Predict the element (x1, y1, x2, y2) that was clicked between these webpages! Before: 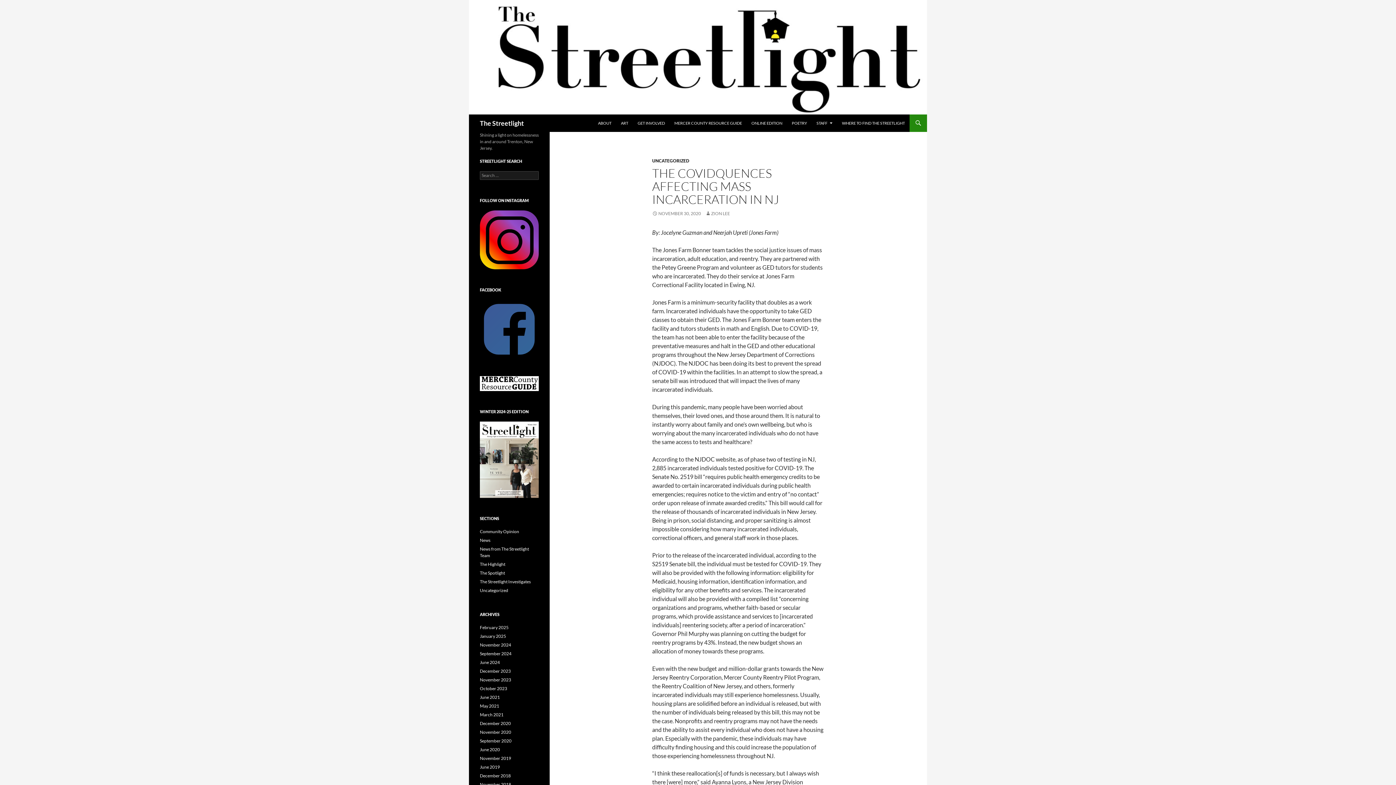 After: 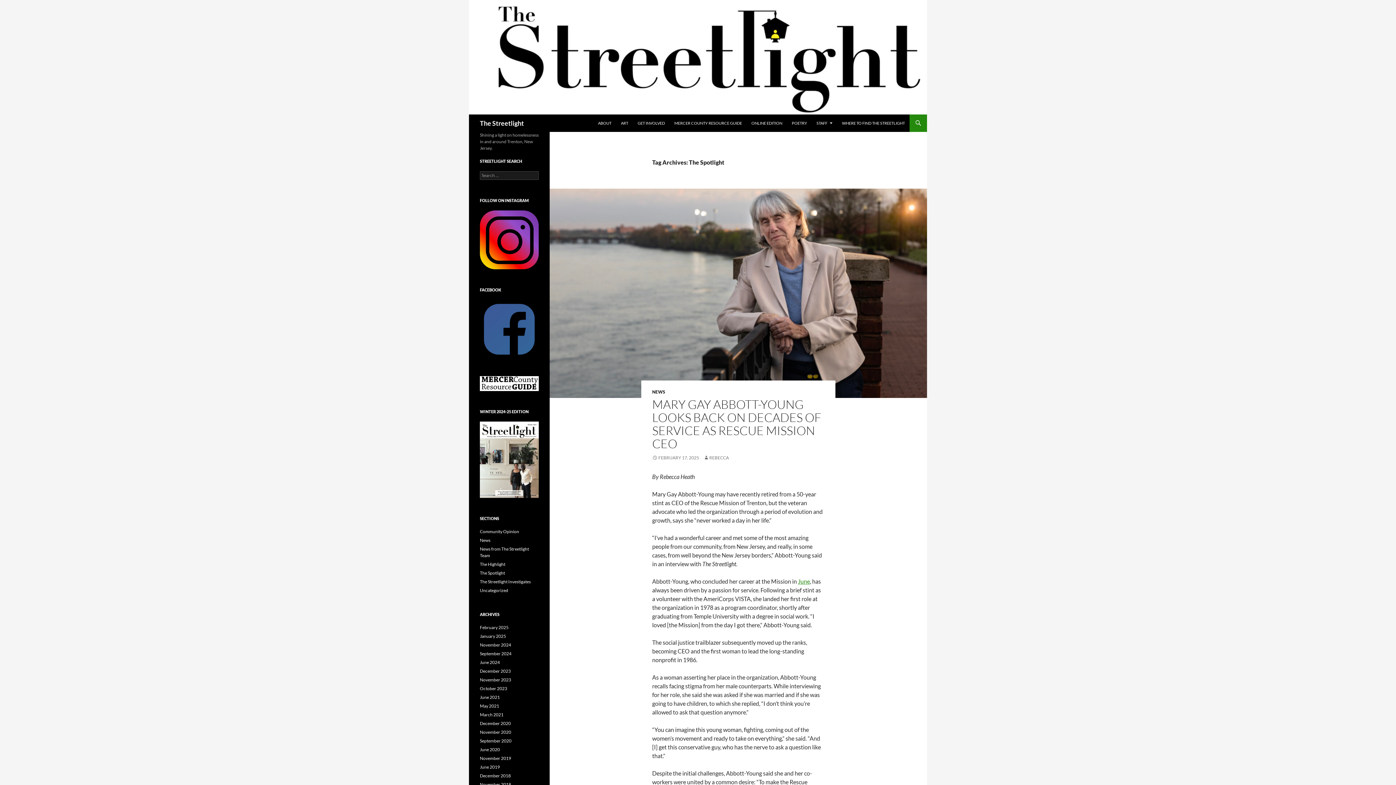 Action: bbox: (480, 570, 505, 576) label: The Spotlight